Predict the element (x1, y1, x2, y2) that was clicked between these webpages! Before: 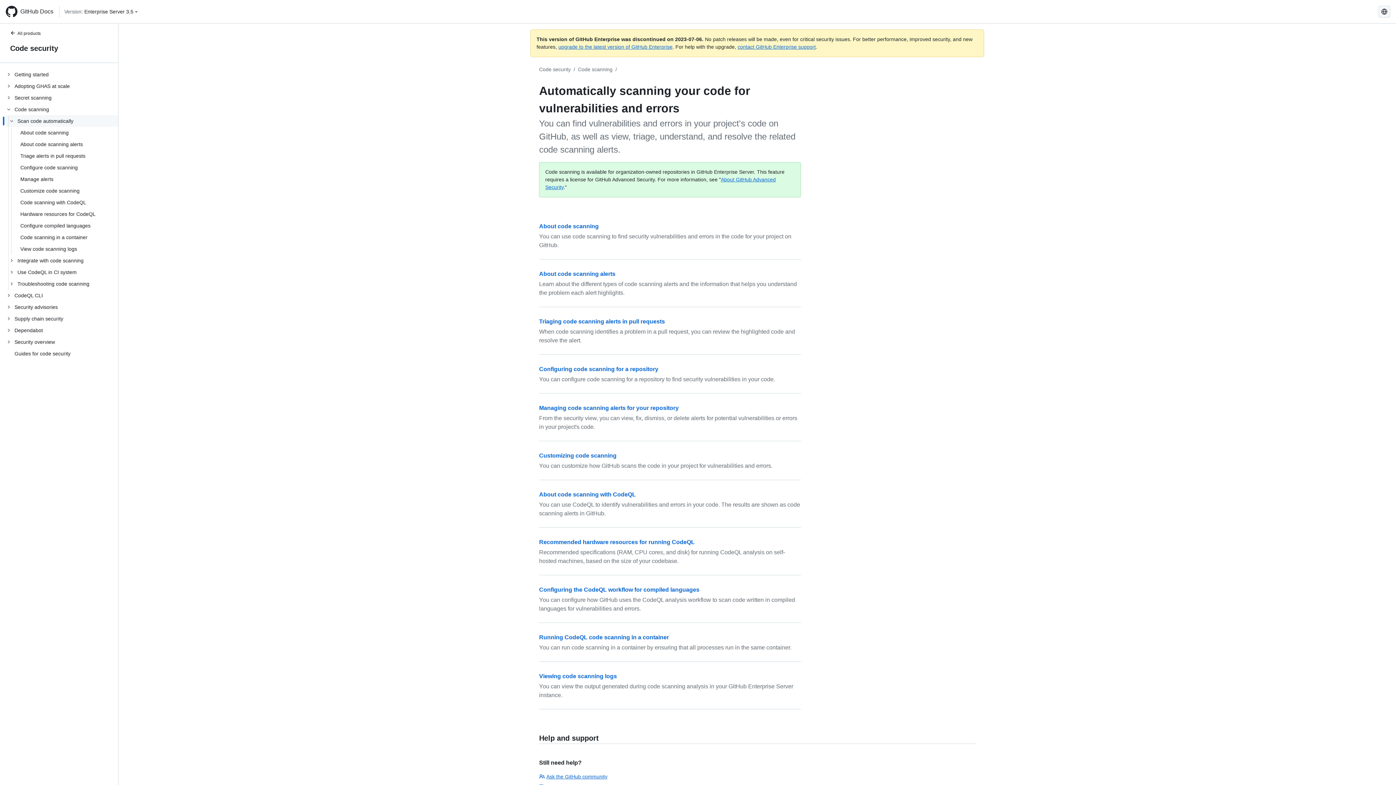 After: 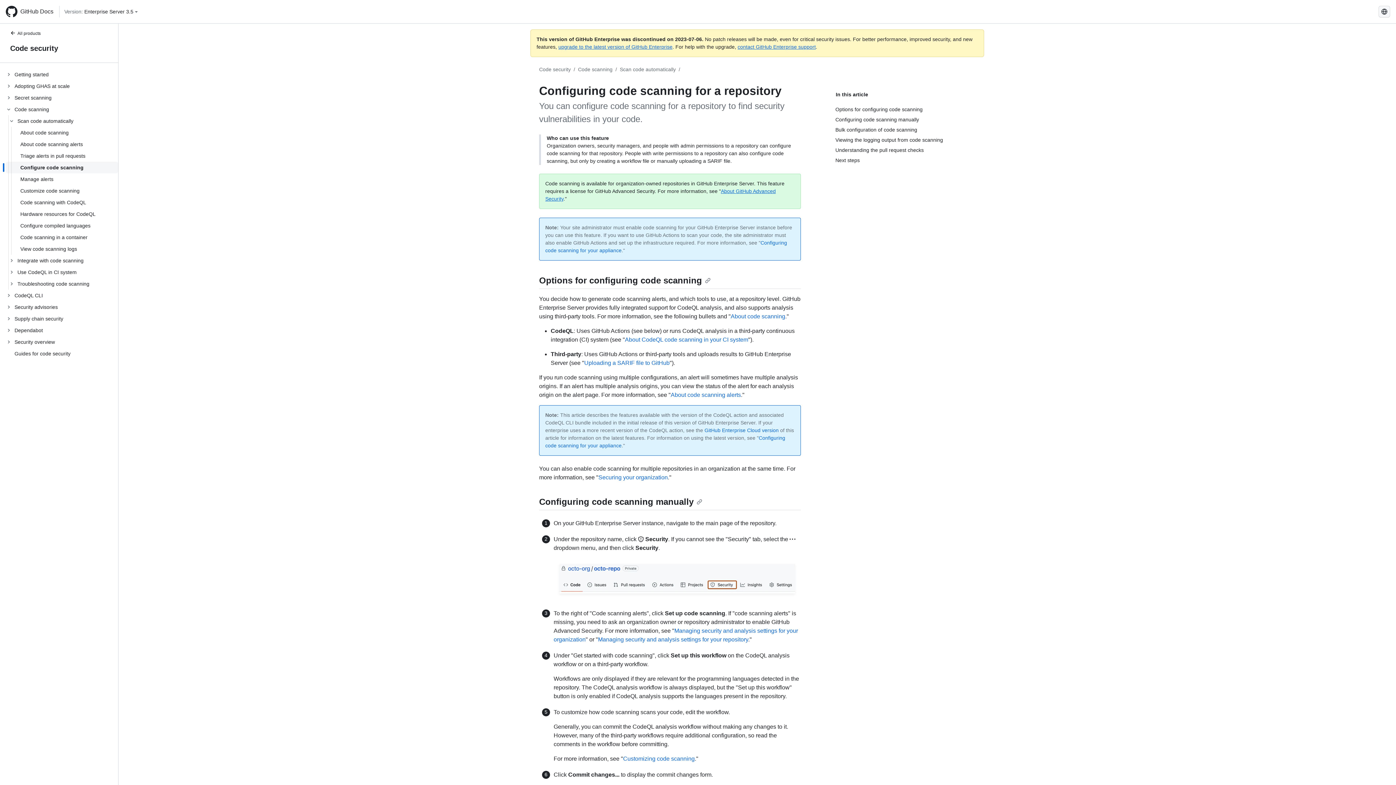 Action: bbox: (5, 161, 118, 173) label: Configure code scanning